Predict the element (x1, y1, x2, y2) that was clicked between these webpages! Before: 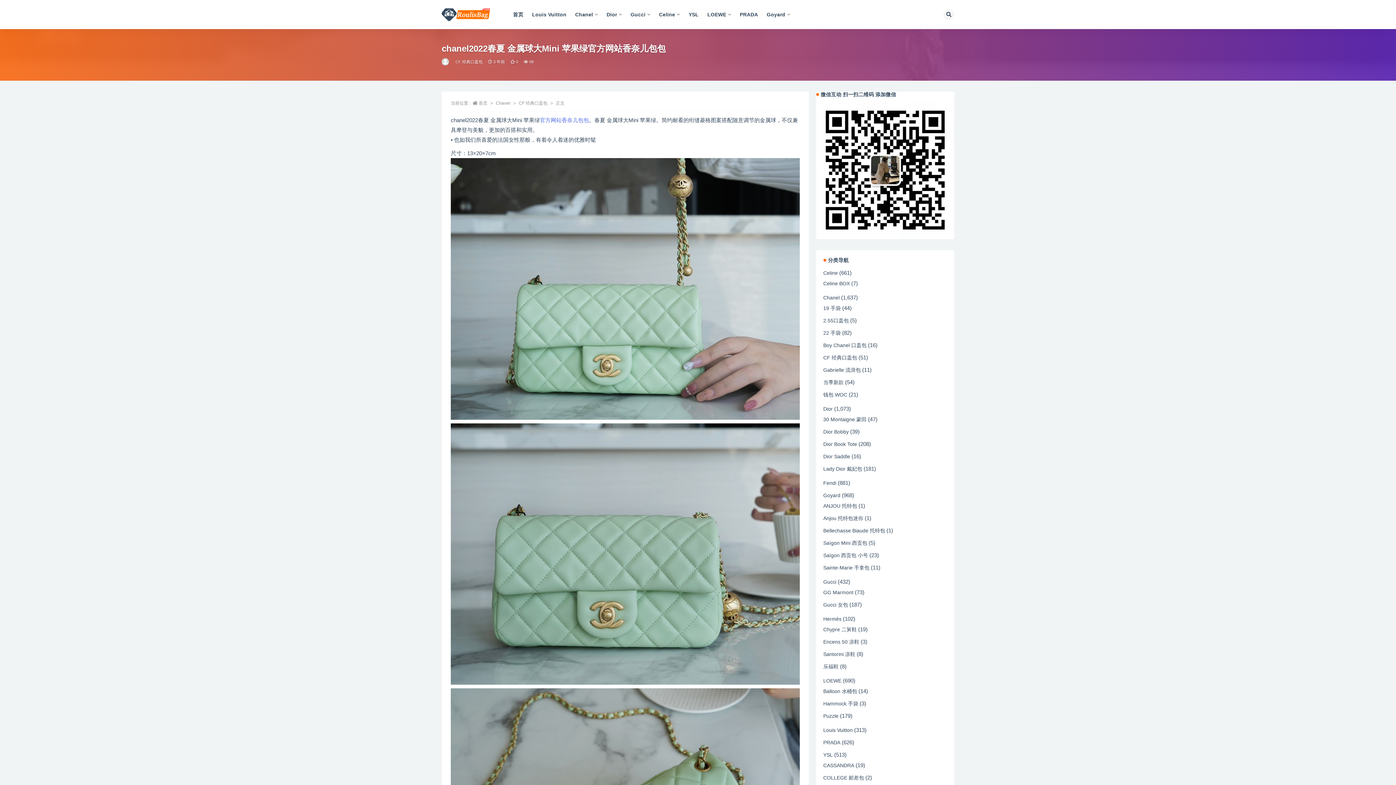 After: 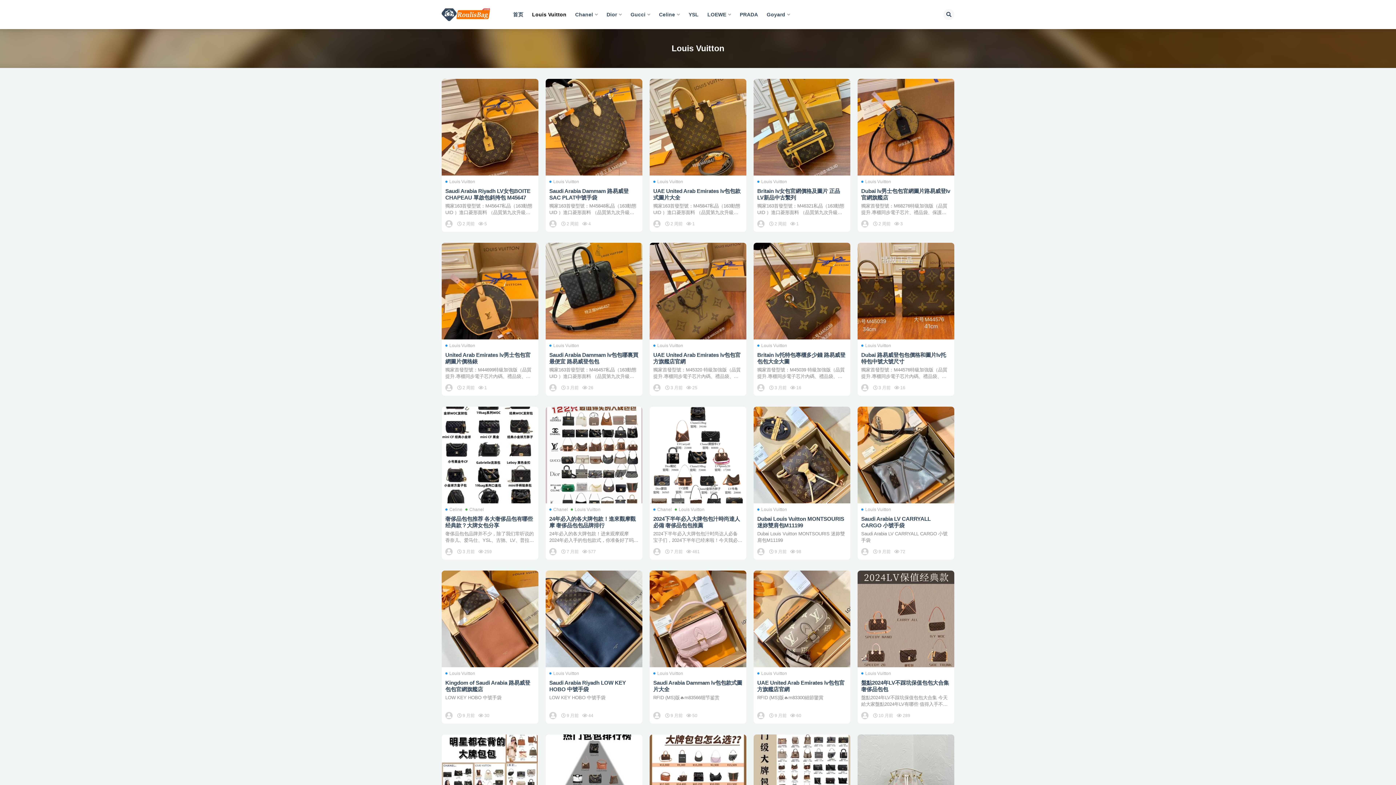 Action: label: Louis Vuitton bbox: (823, 727, 852, 733)